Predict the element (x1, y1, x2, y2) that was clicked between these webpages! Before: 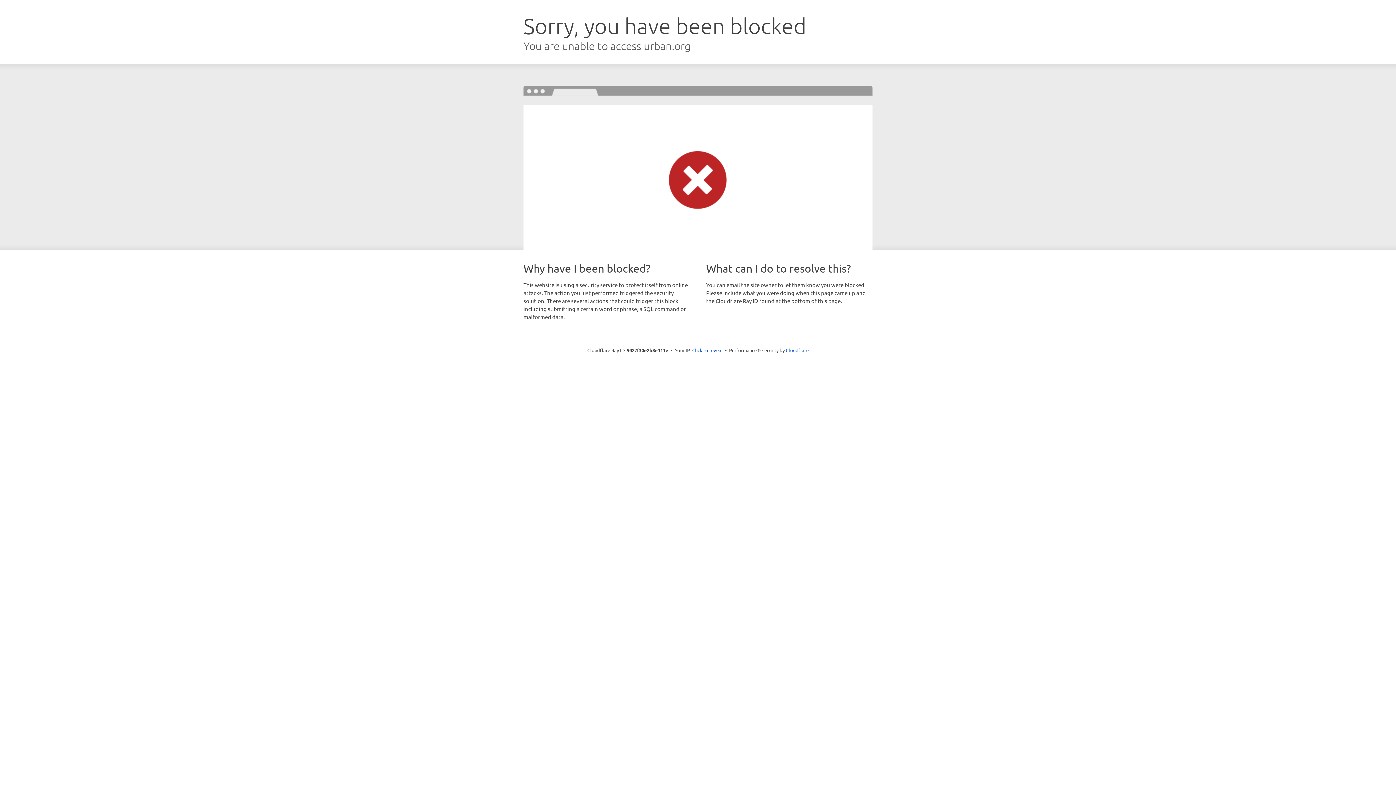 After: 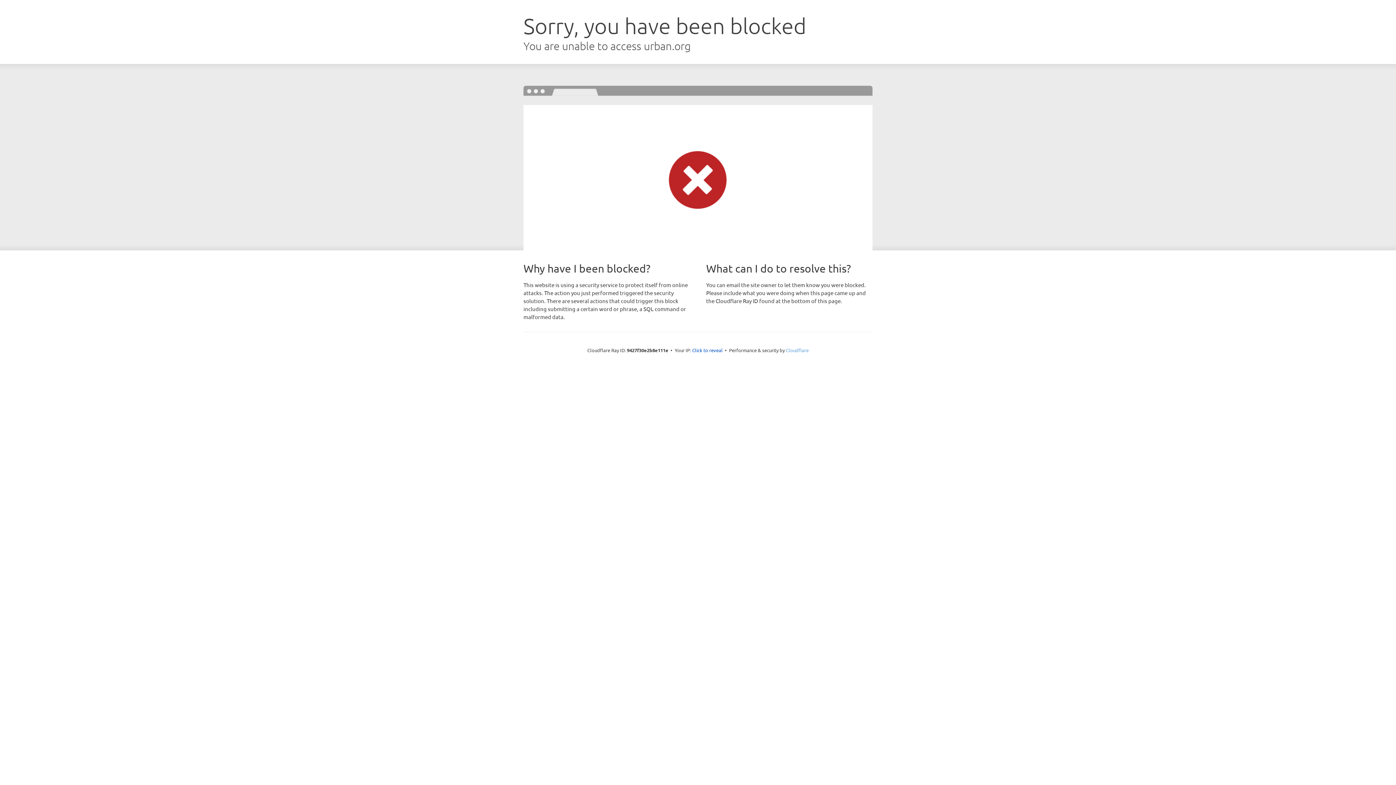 Action: label: Cloudflare bbox: (786, 347, 808, 353)